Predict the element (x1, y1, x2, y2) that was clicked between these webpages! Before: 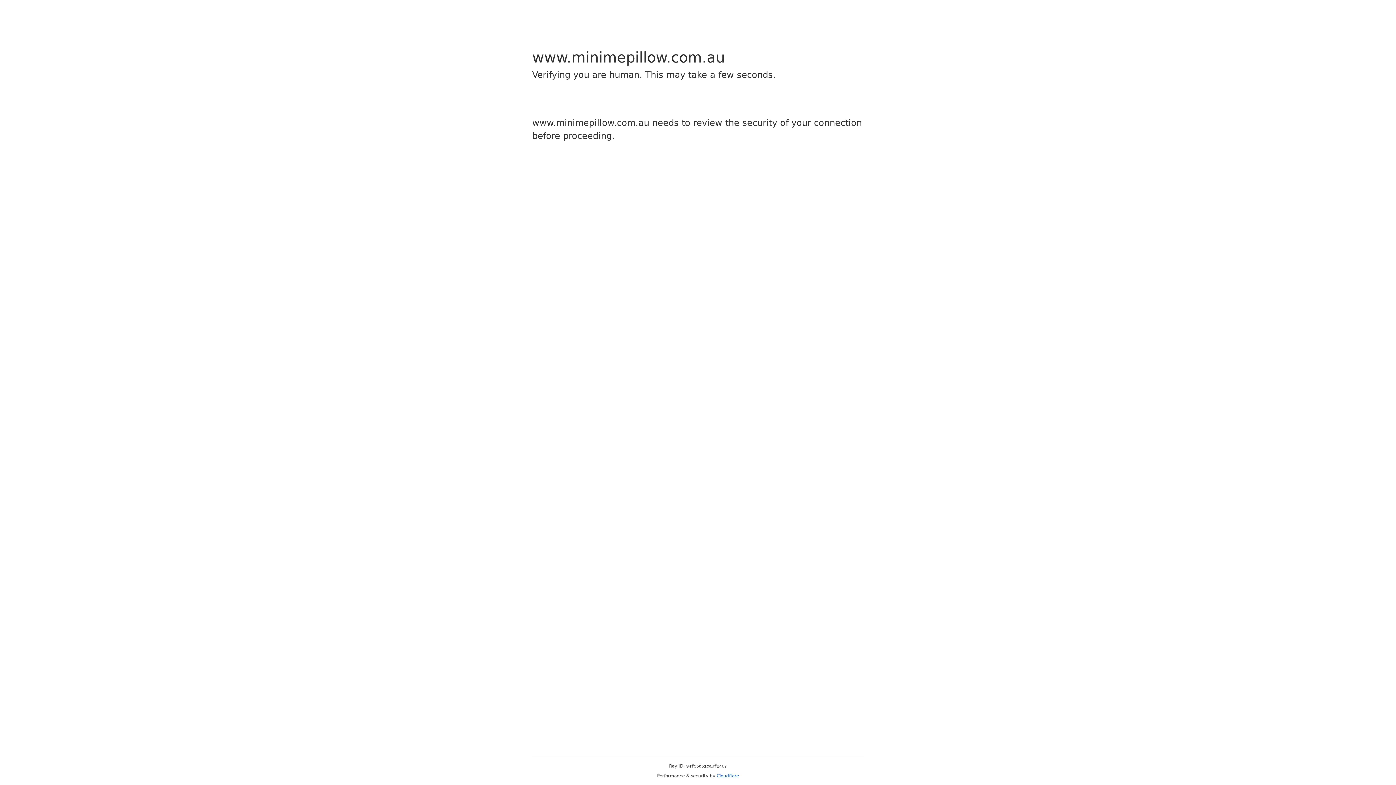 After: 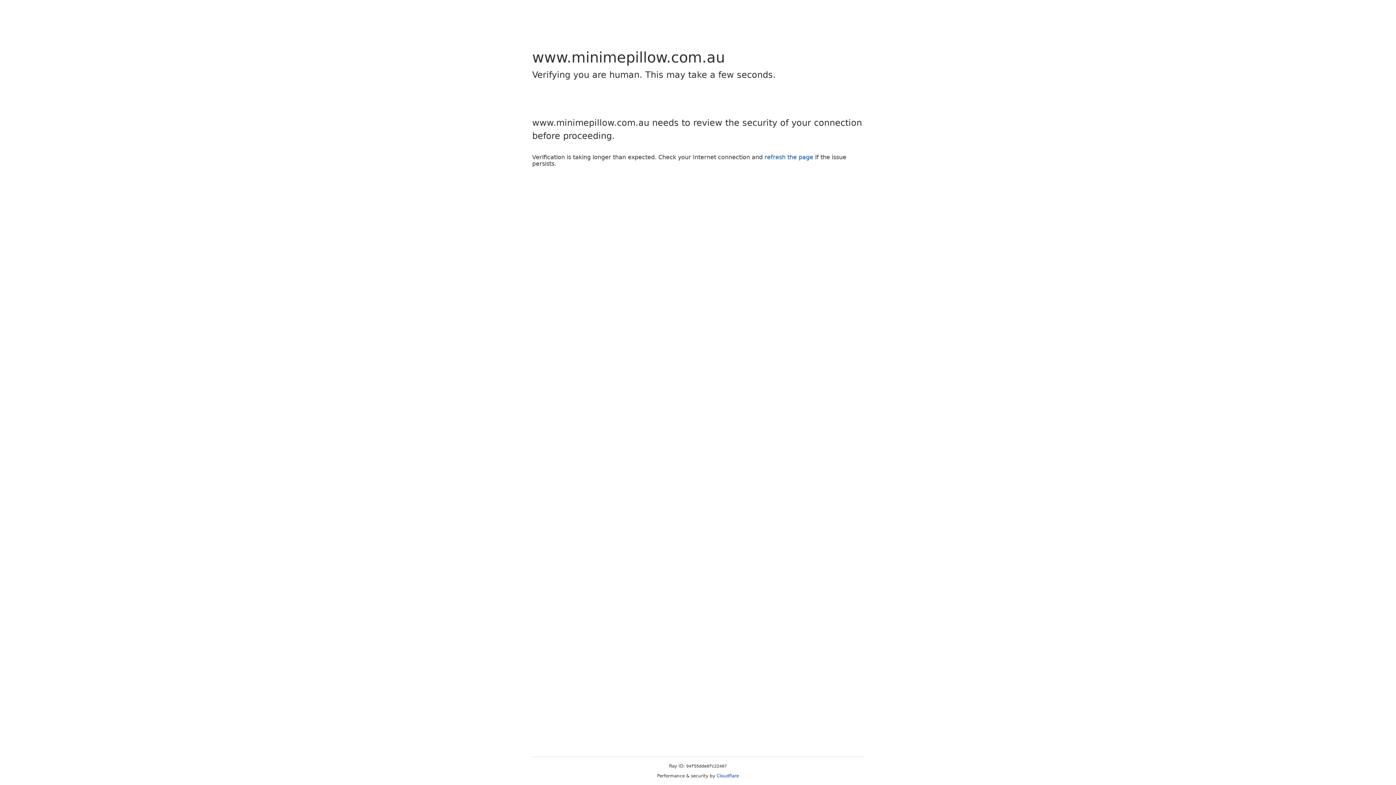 Action: bbox: (716, 773, 739, 778) label: Cloudflare